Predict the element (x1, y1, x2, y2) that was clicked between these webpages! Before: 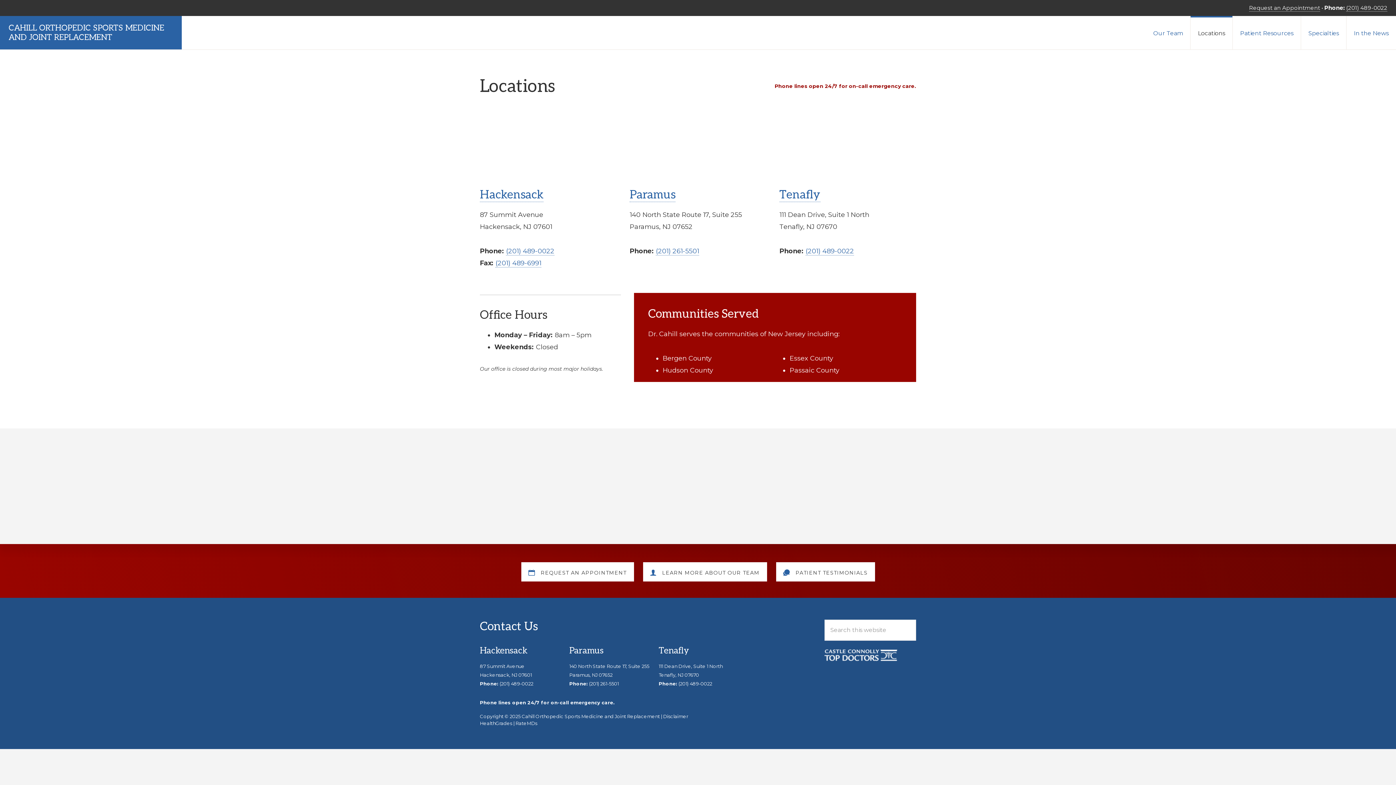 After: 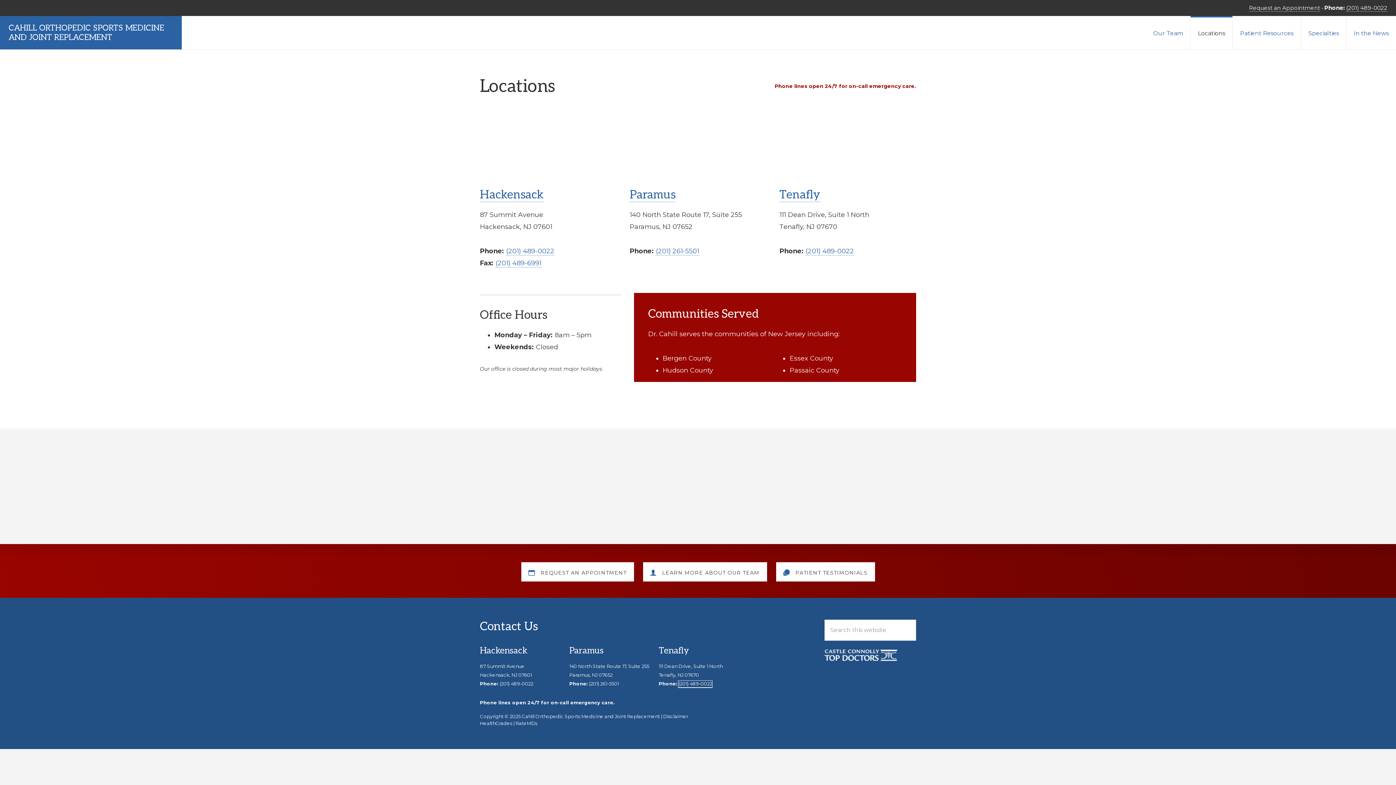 Action: label: (201) 489-0022 bbox: (678, 681, 712, 688)